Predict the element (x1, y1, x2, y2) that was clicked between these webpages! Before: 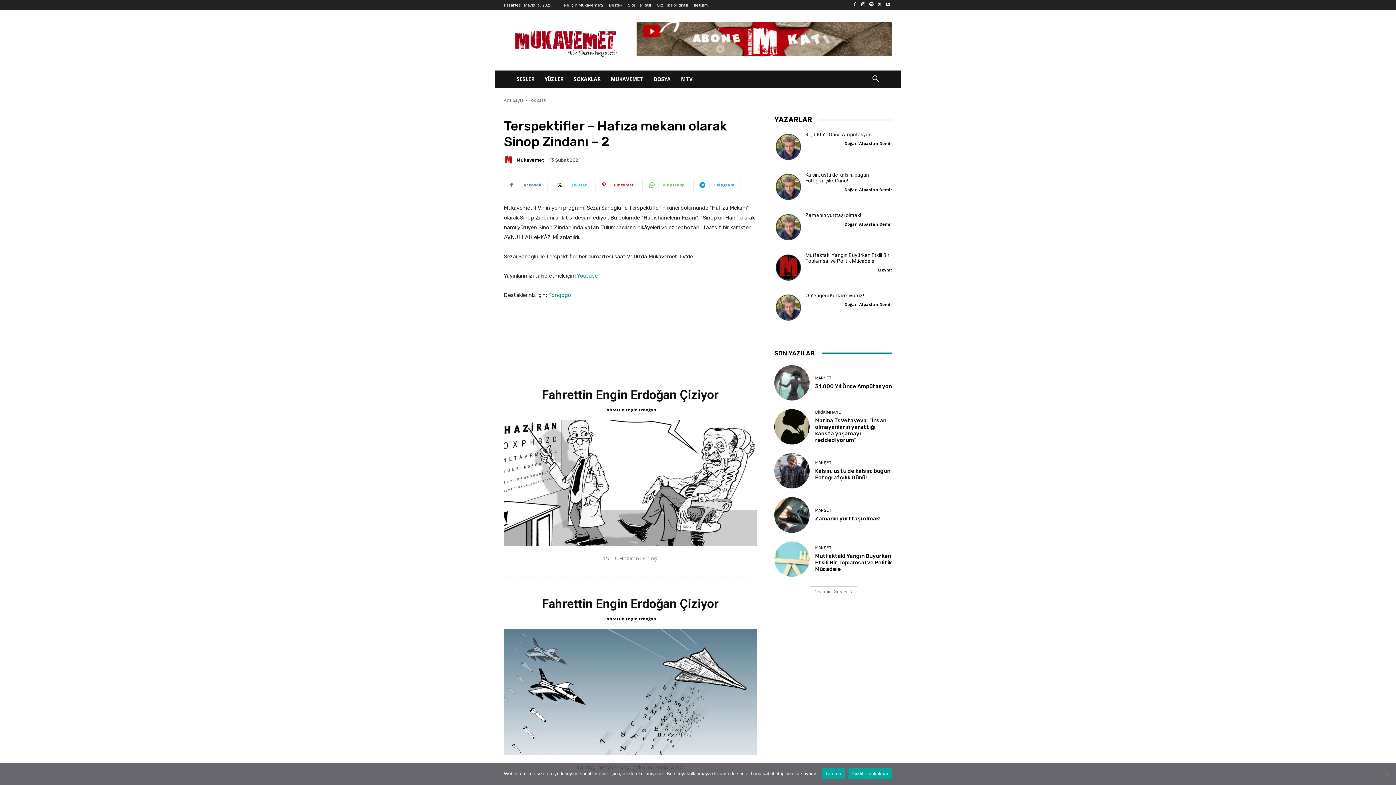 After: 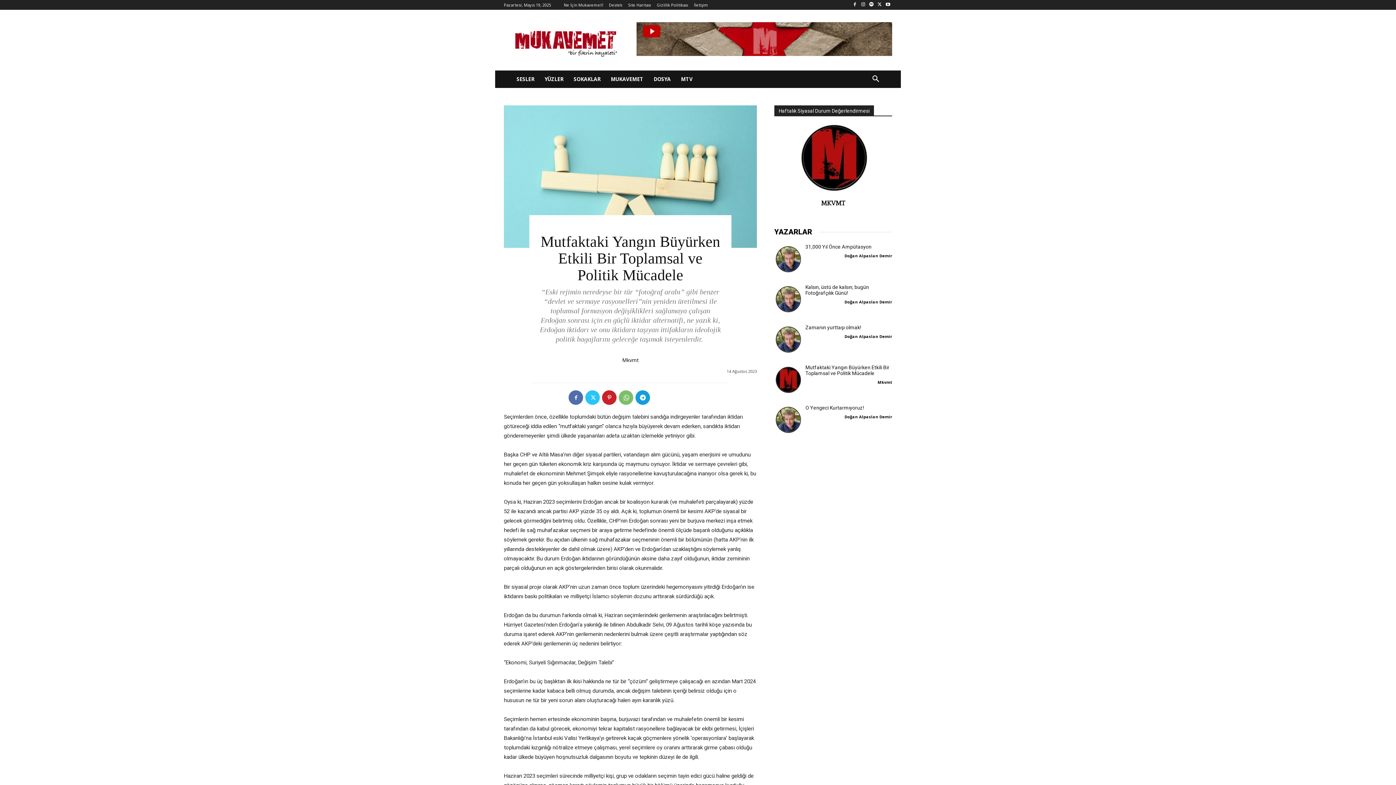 Action: bbox: (774, 541, 809, 577)